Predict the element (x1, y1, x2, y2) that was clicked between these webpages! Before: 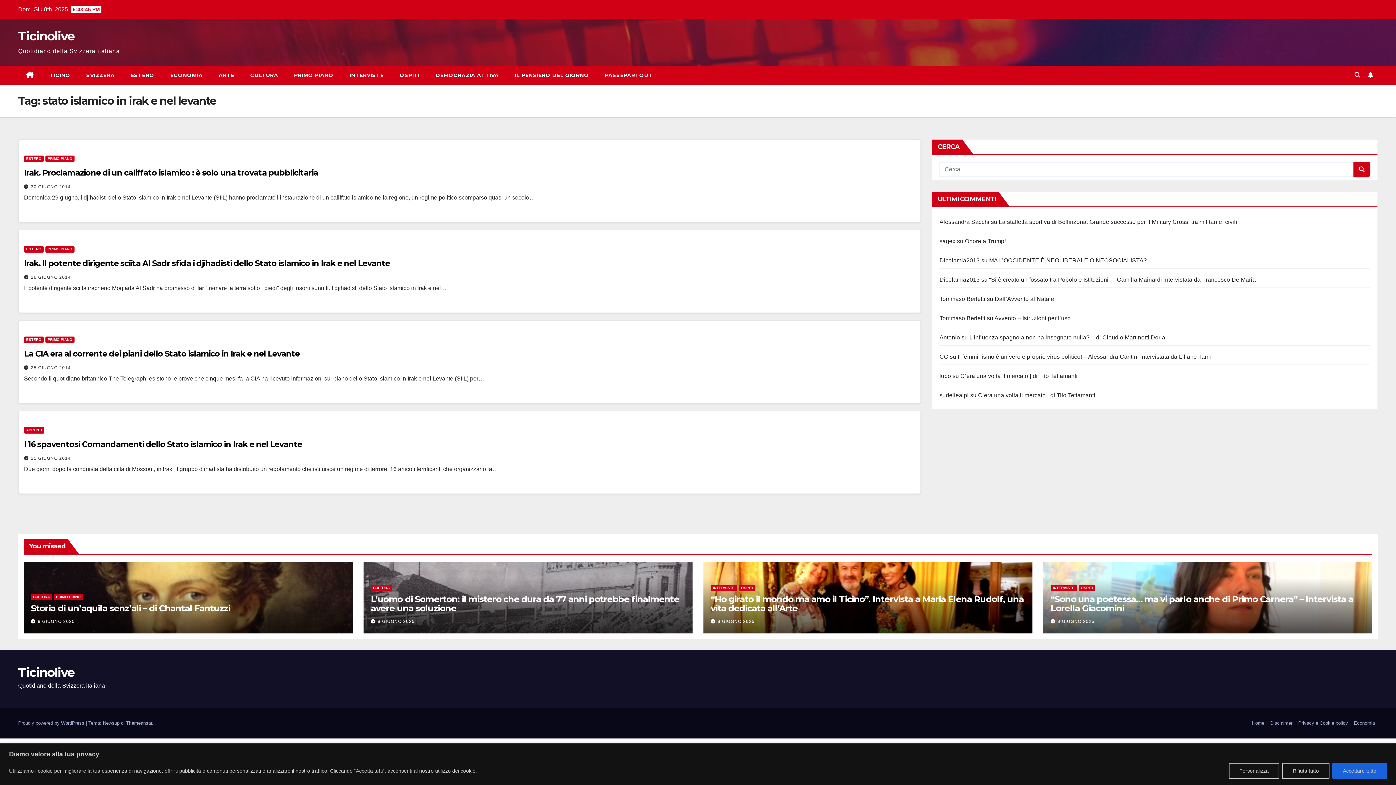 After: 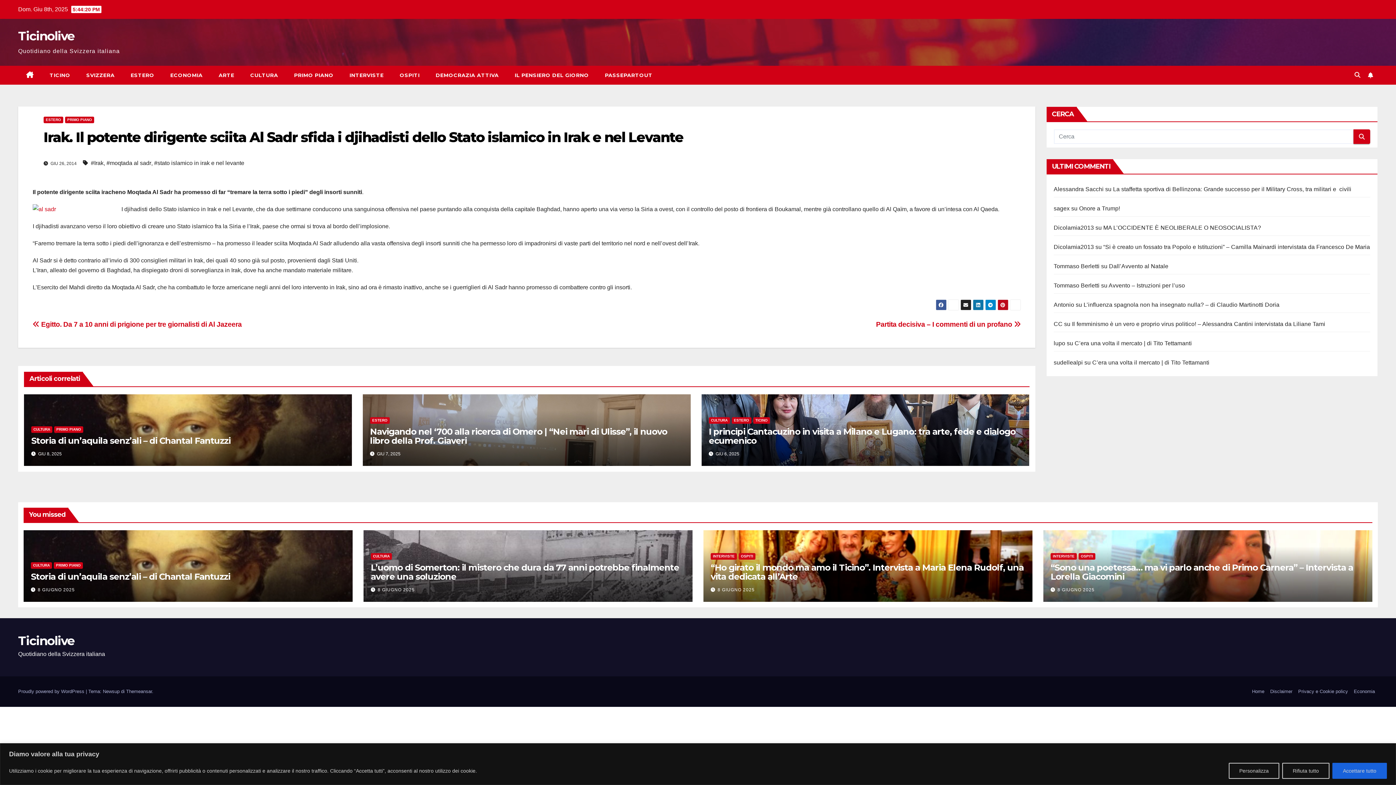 Action: label: Irak. Il potente dirigente sciita Al Sadr sfida i djihadisti dello Stato islamico in Irak e nel Levante bbox: (24, 258, 390, 268)